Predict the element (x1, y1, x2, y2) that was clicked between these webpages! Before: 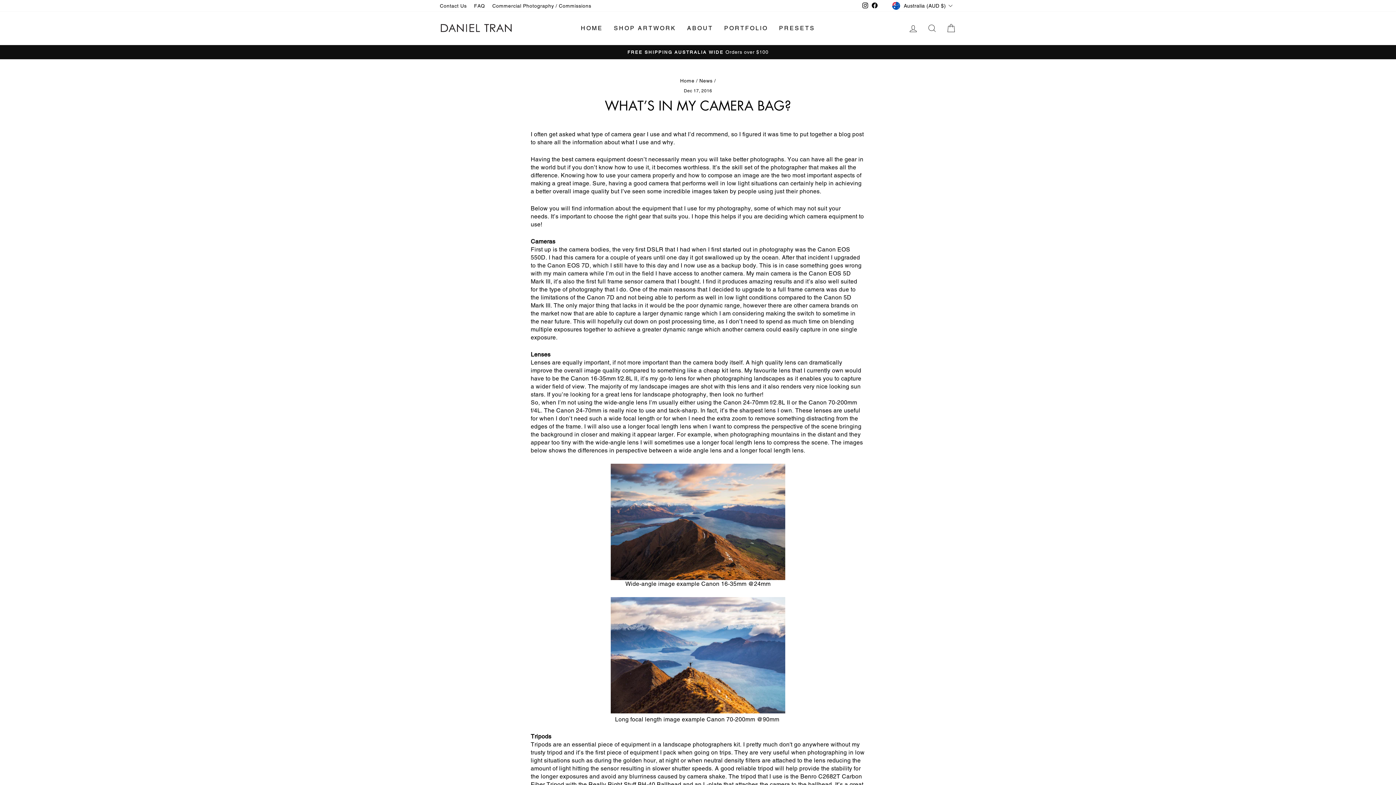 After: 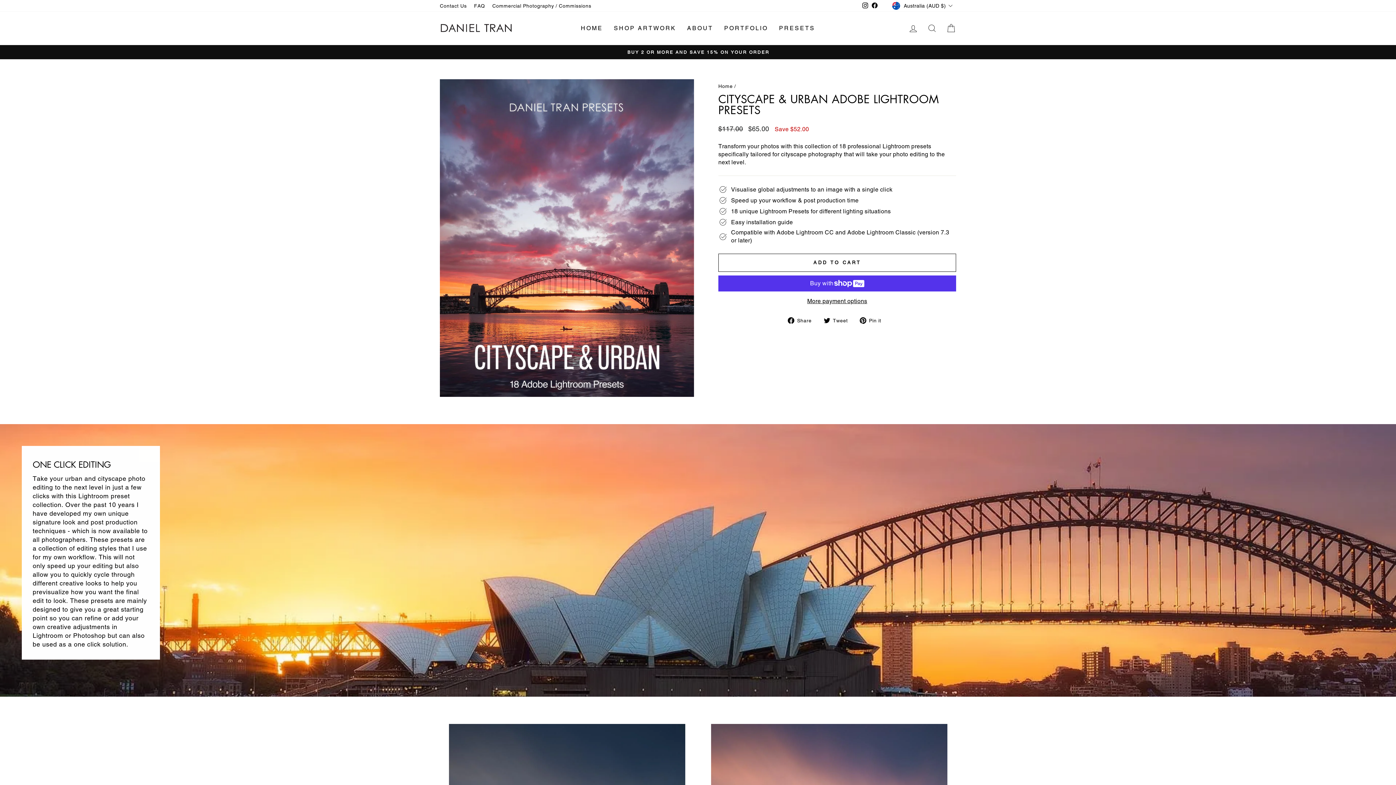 Action: label: PRESETS bbox: (773, 21, 820, 35)